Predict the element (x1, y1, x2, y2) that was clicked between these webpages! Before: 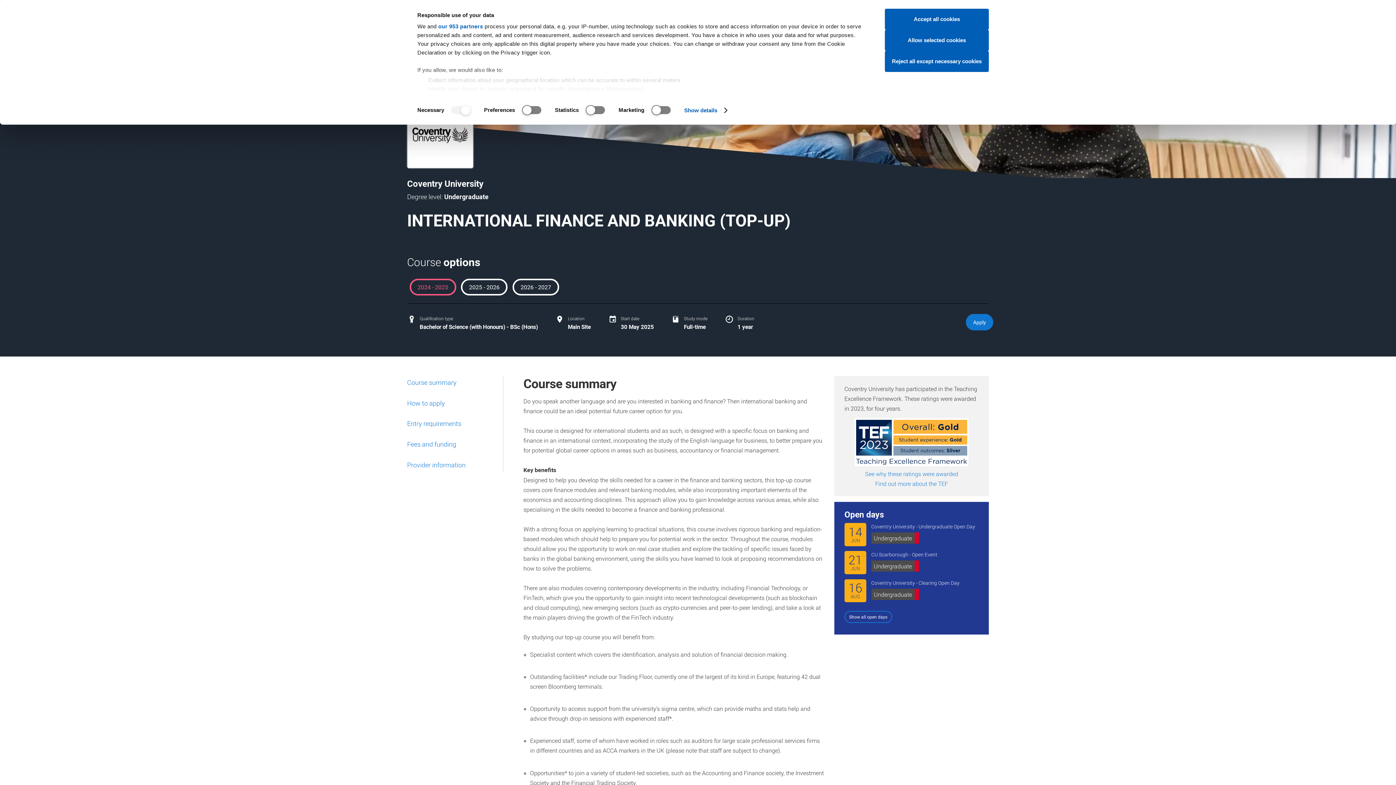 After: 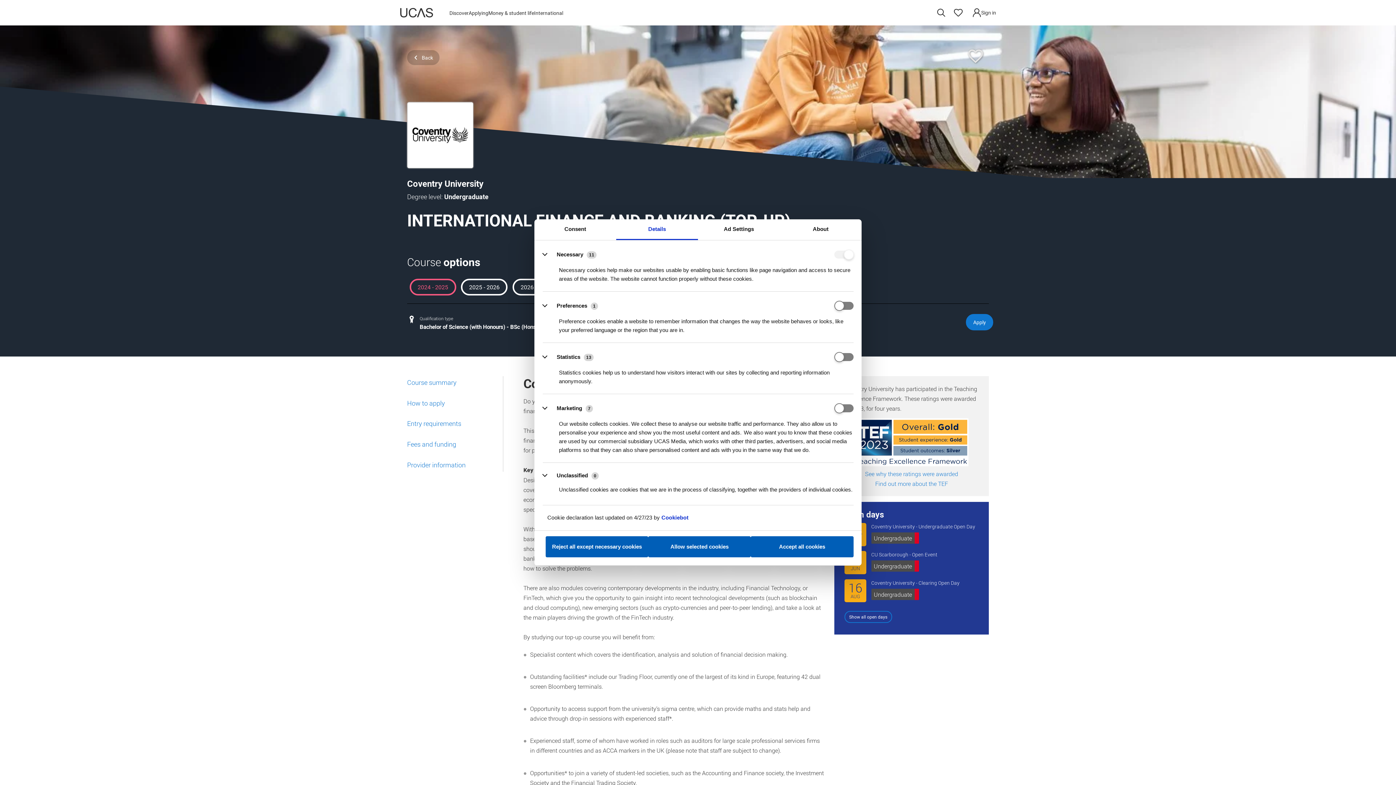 Action: bbox: (684, 104, 726, 115) label: Show details